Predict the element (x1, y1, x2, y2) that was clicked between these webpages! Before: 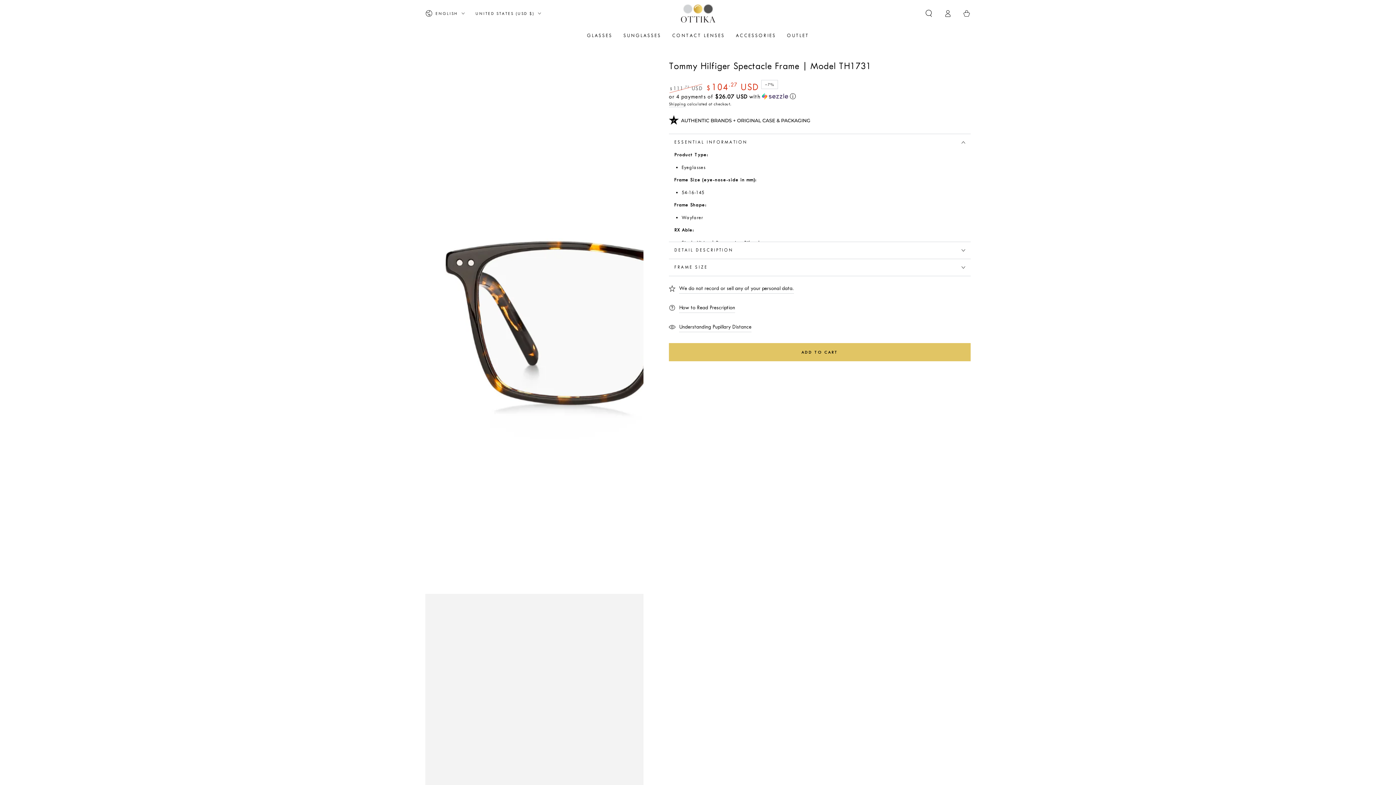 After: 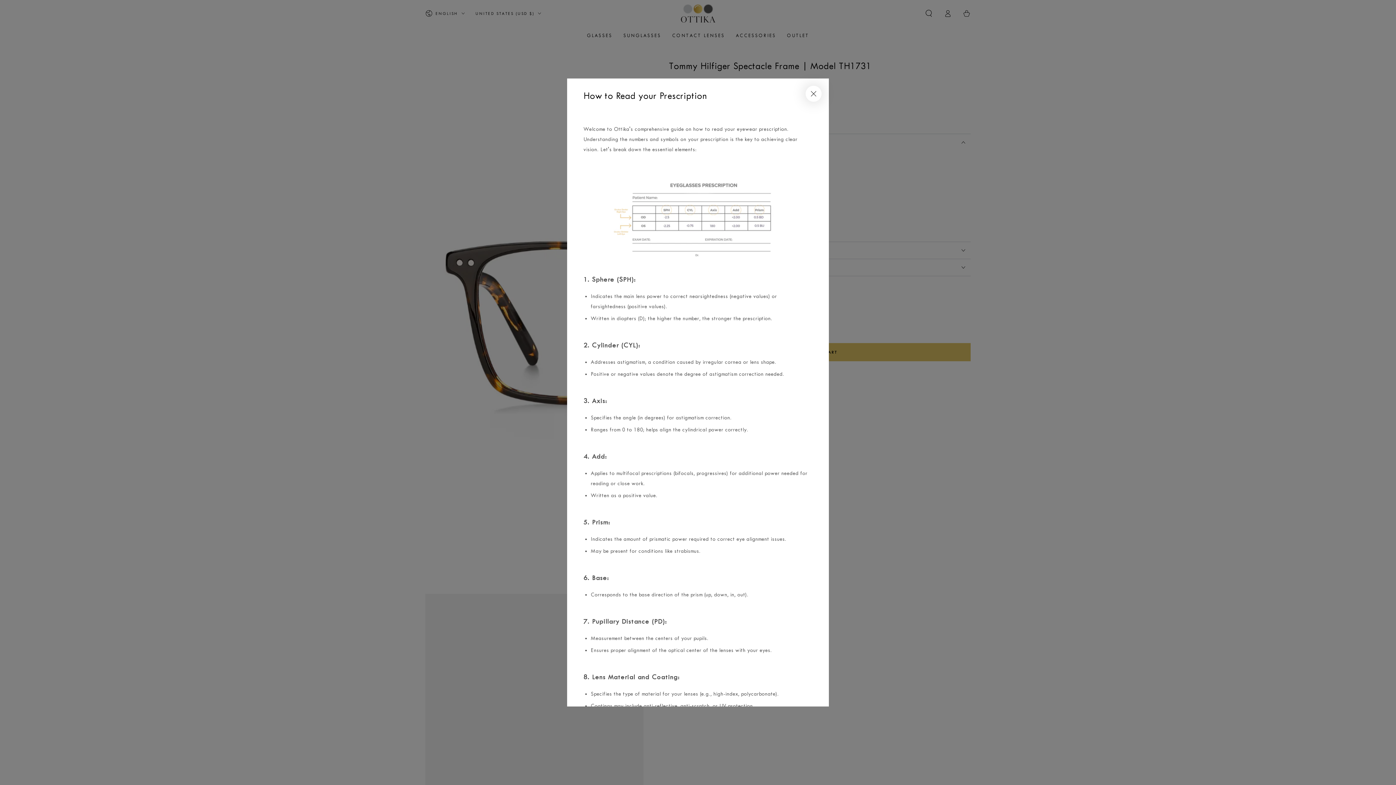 Action: bbox: (669, 302, 735, 313) label: How to Read Prescription